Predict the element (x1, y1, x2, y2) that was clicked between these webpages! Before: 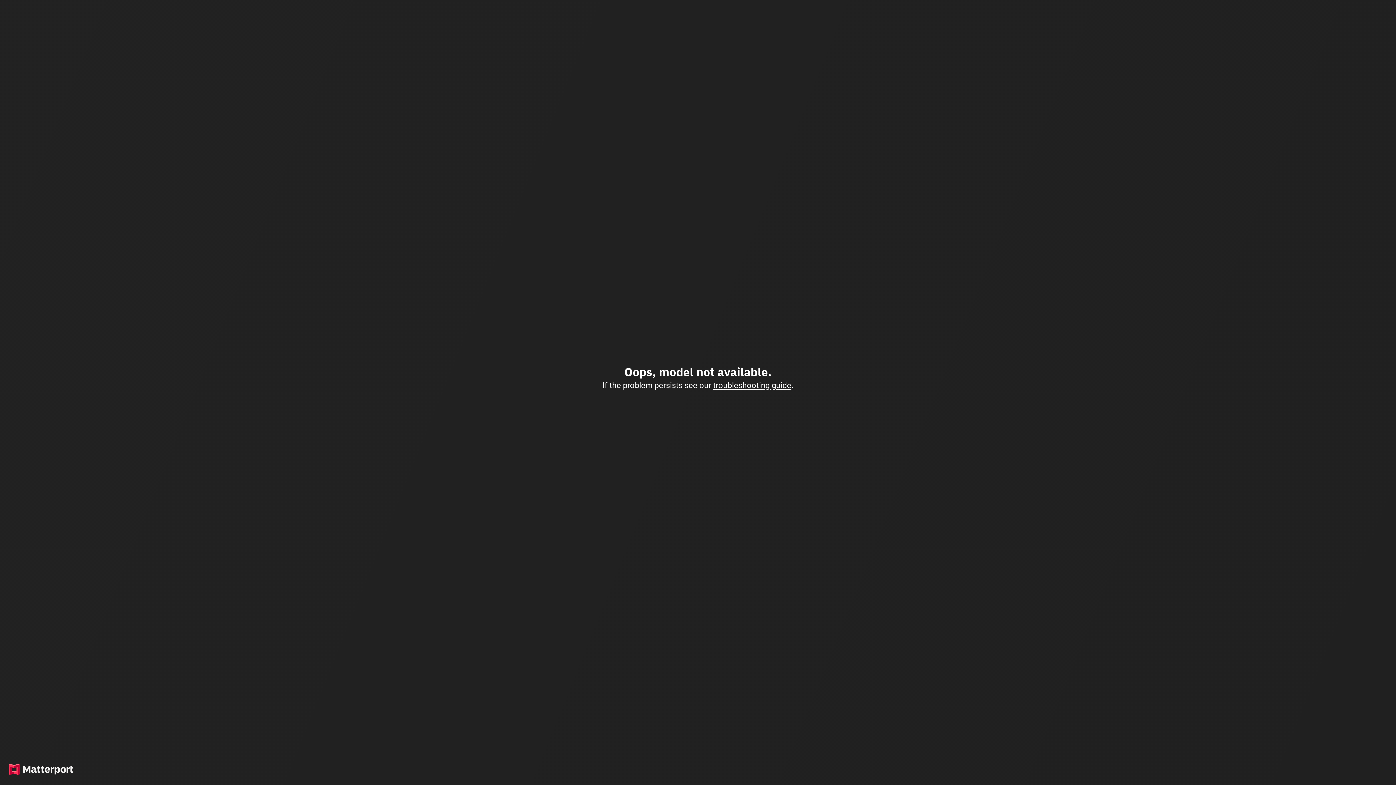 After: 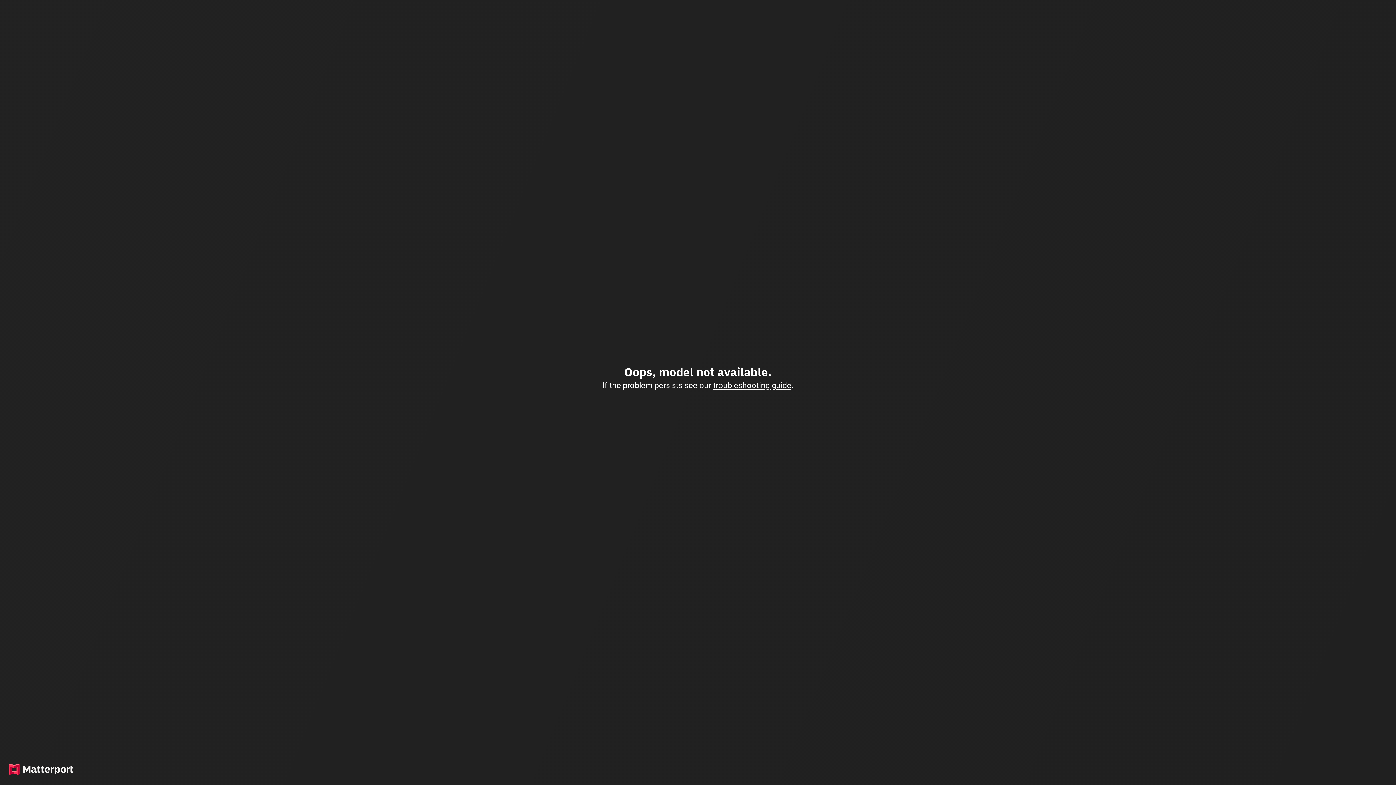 Action: label: troubleshooting guide bbox: (713, 380, 791, 390)